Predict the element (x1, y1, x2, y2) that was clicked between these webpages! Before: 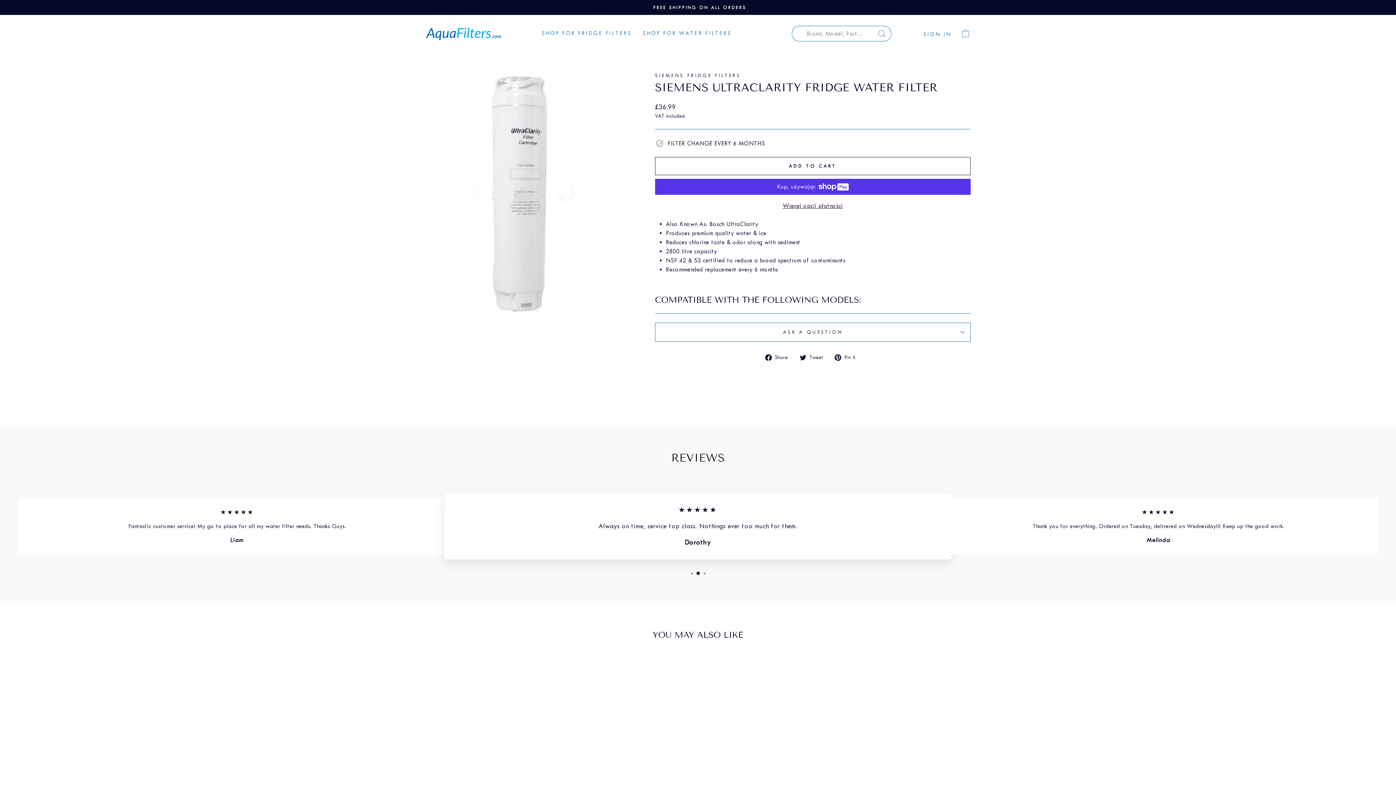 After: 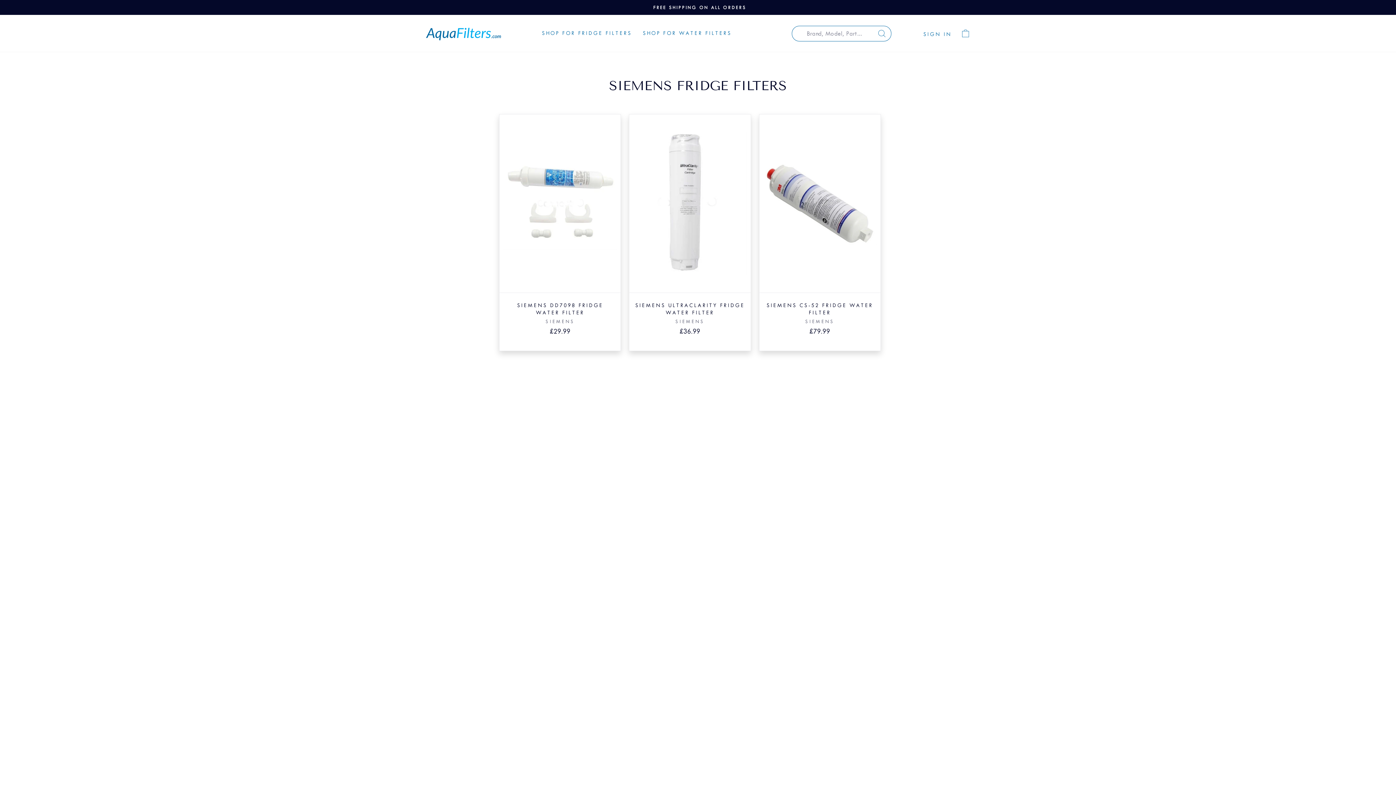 Action: bbox: (655, 72, 741, 78) label: SIEMENS FRIDGE FILTERS